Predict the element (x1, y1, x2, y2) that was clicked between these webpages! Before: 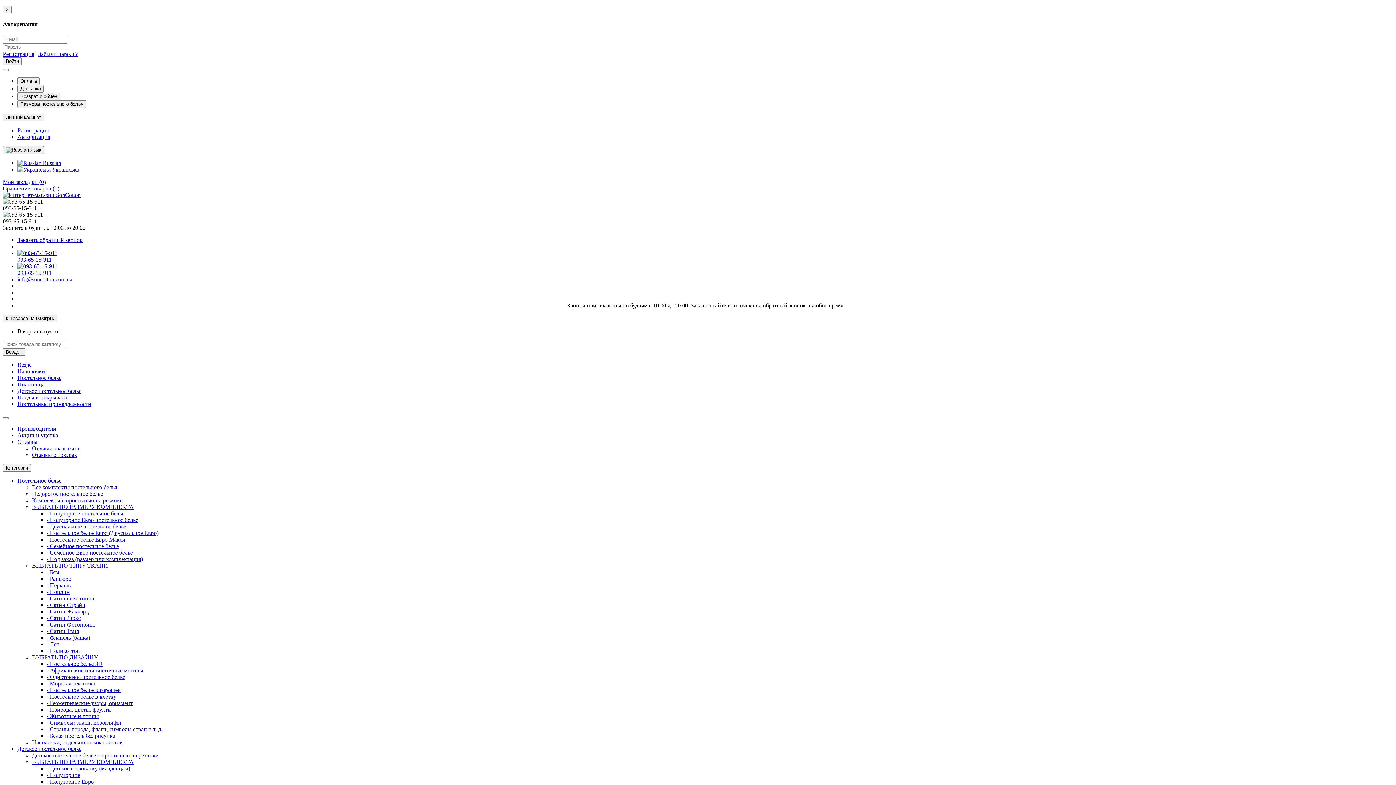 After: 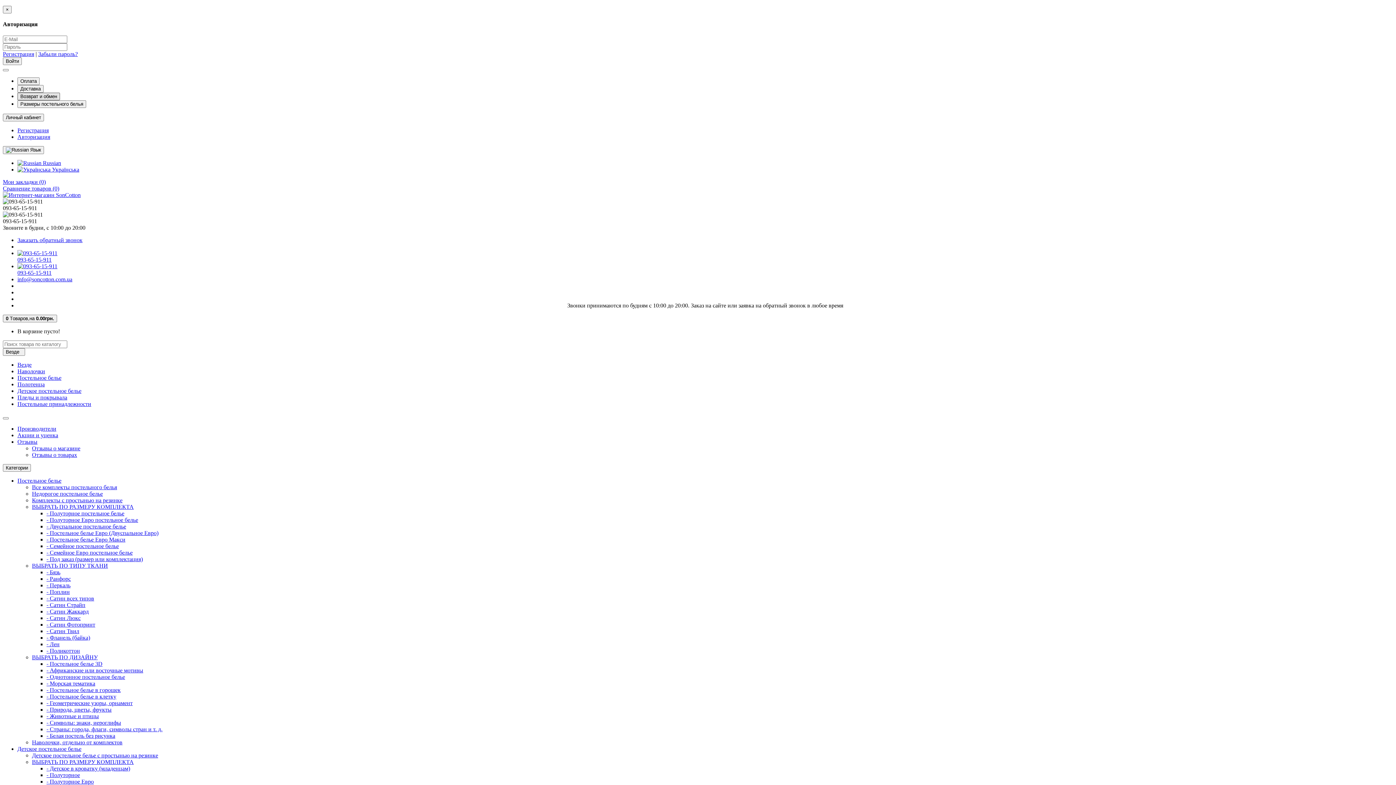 Action: label: Возврат и обмен bbox: (17, 92, 60, 100)